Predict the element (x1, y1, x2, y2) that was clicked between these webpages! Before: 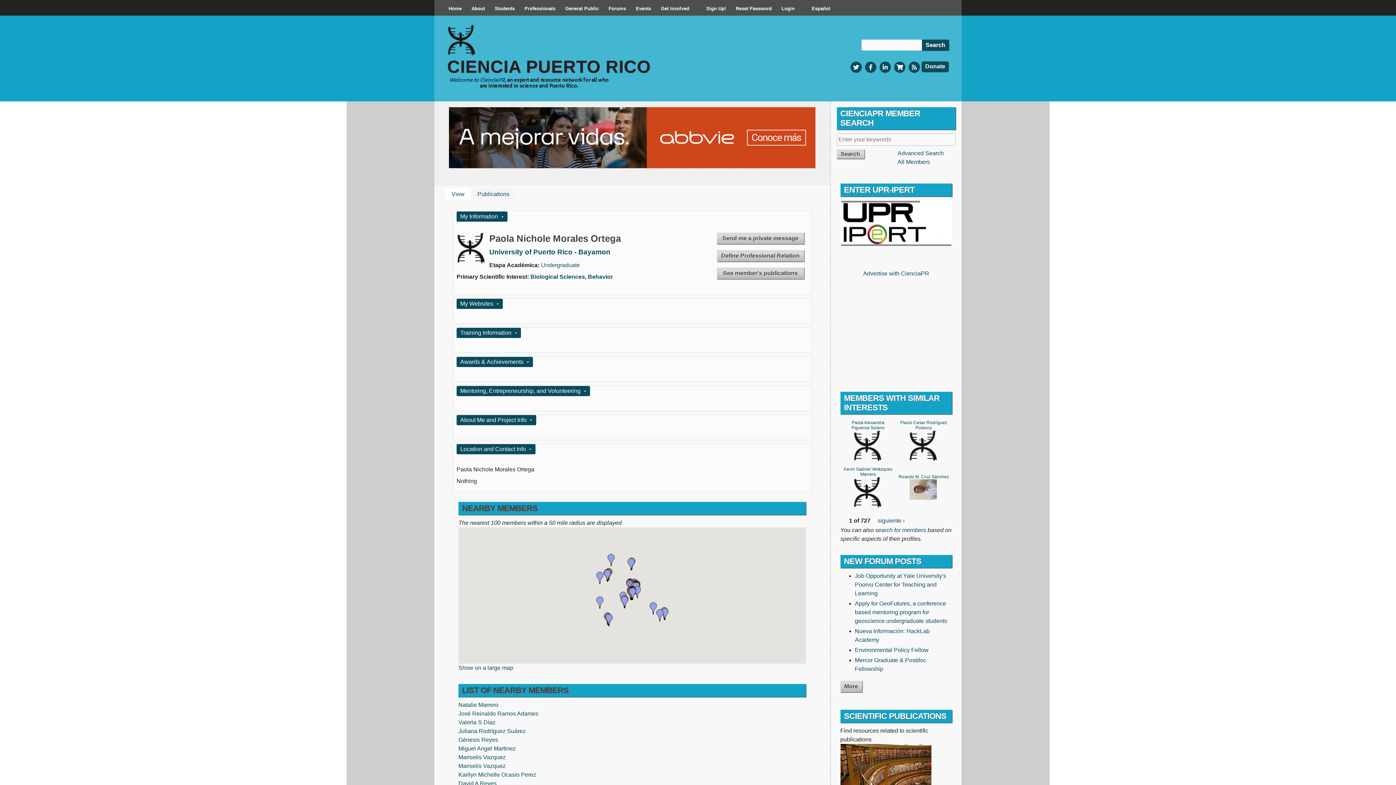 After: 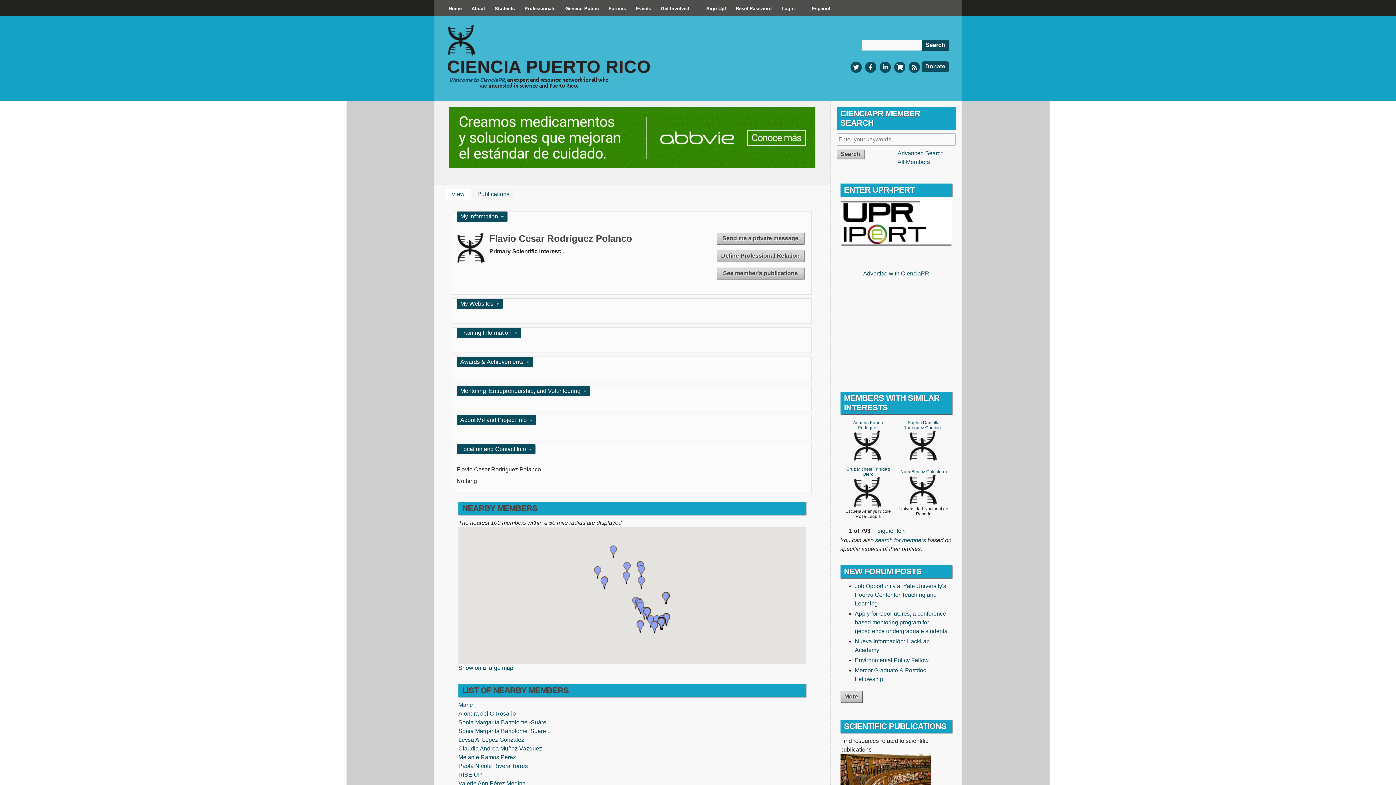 Action: label: Flavio Cesar Rodríguez Polanco bbox: (900, 420, 947, 430)